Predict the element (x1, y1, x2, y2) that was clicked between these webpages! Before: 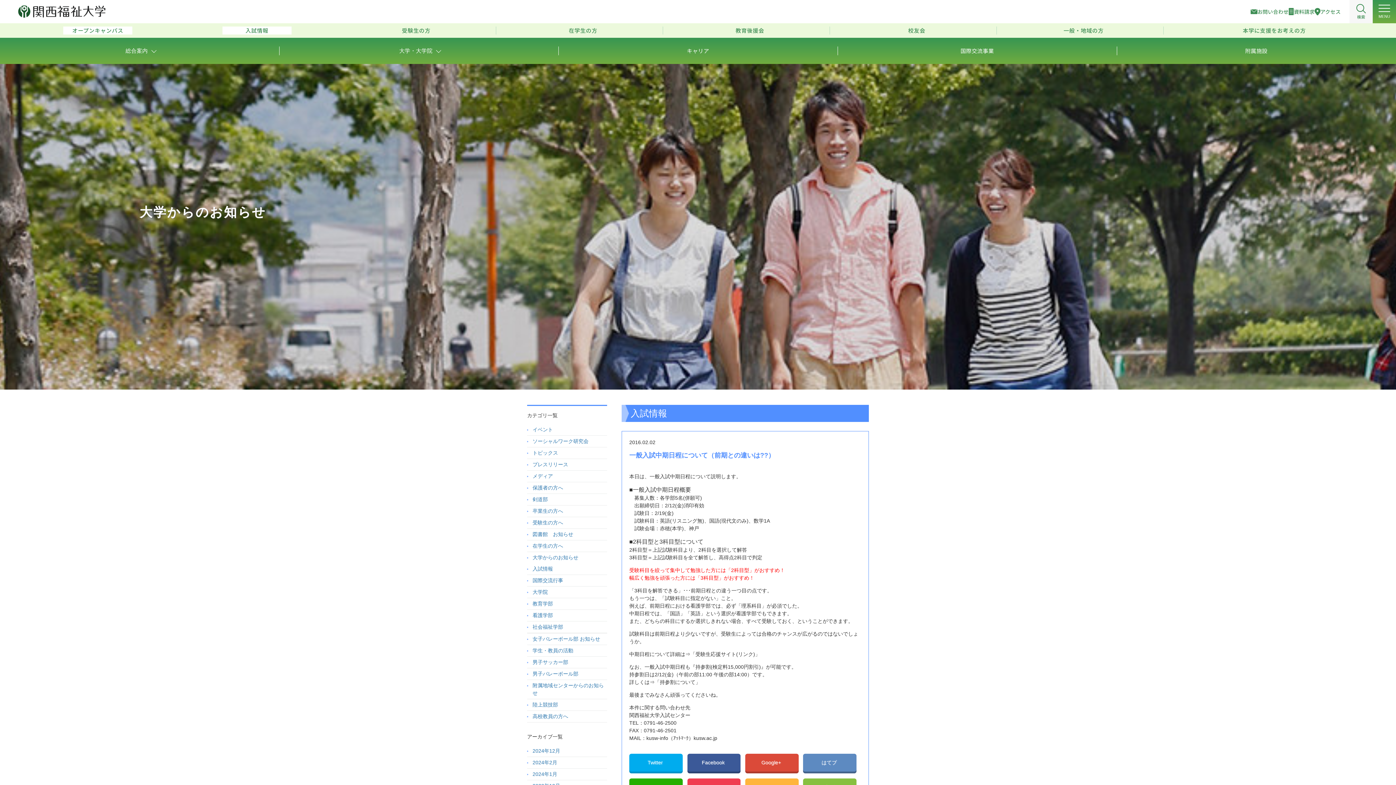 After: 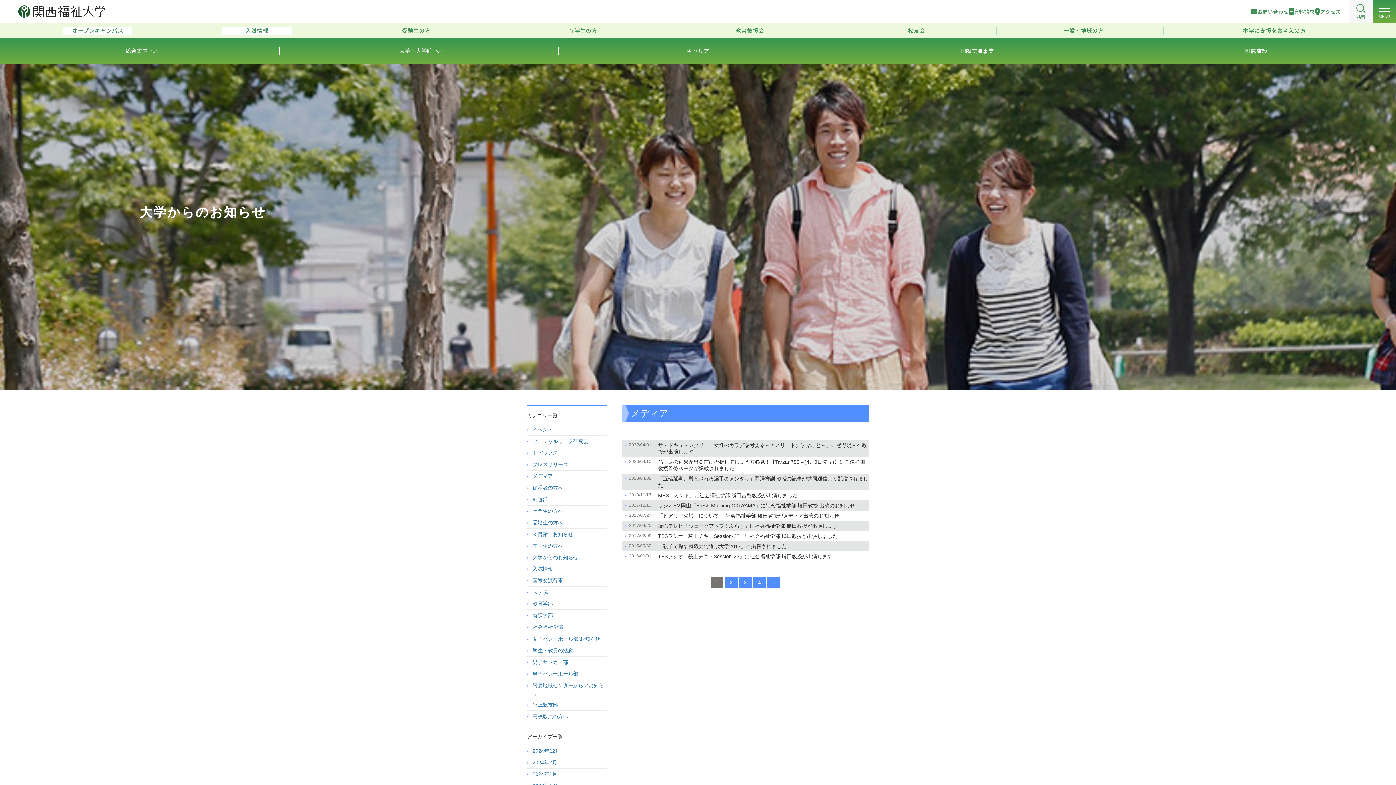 Action: bbox: (527, 470, 607, 482) label: メディア